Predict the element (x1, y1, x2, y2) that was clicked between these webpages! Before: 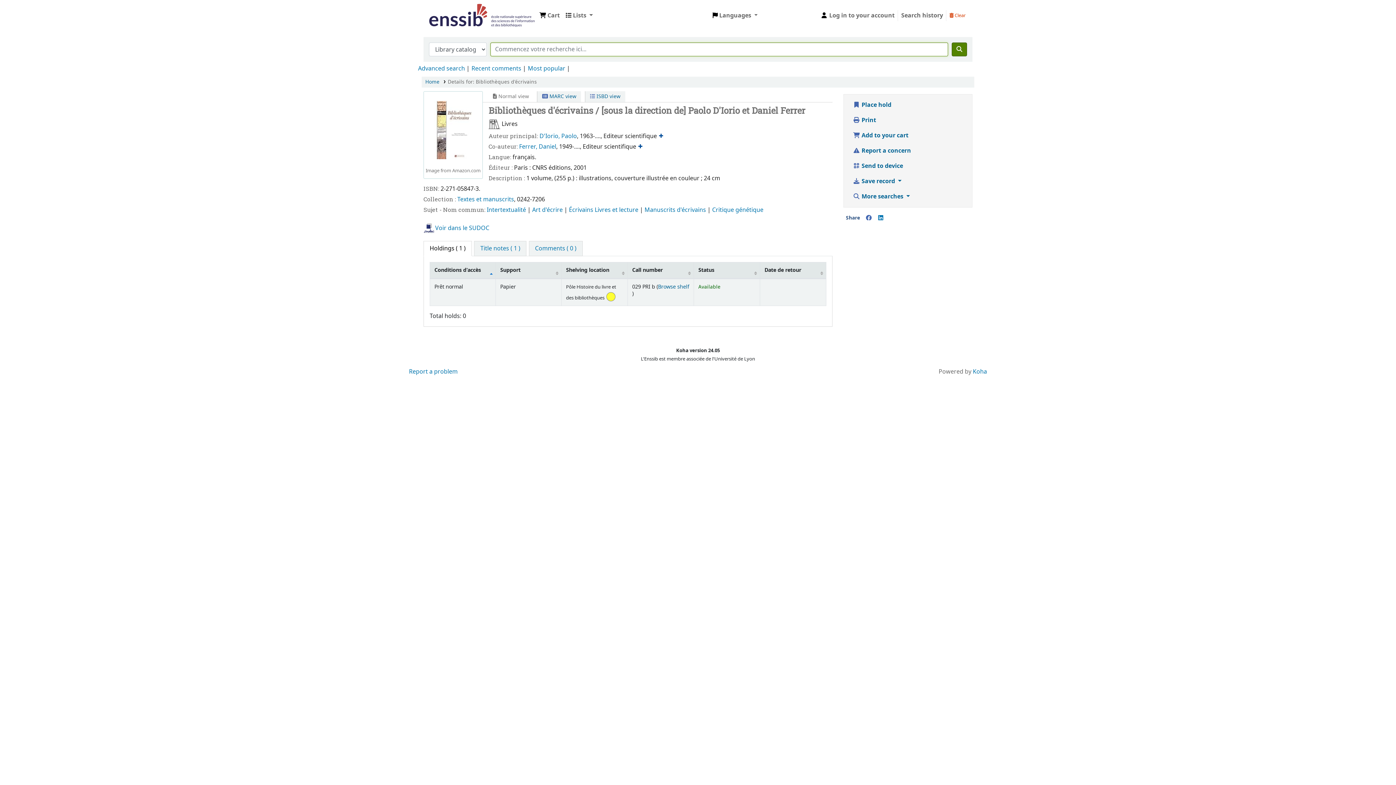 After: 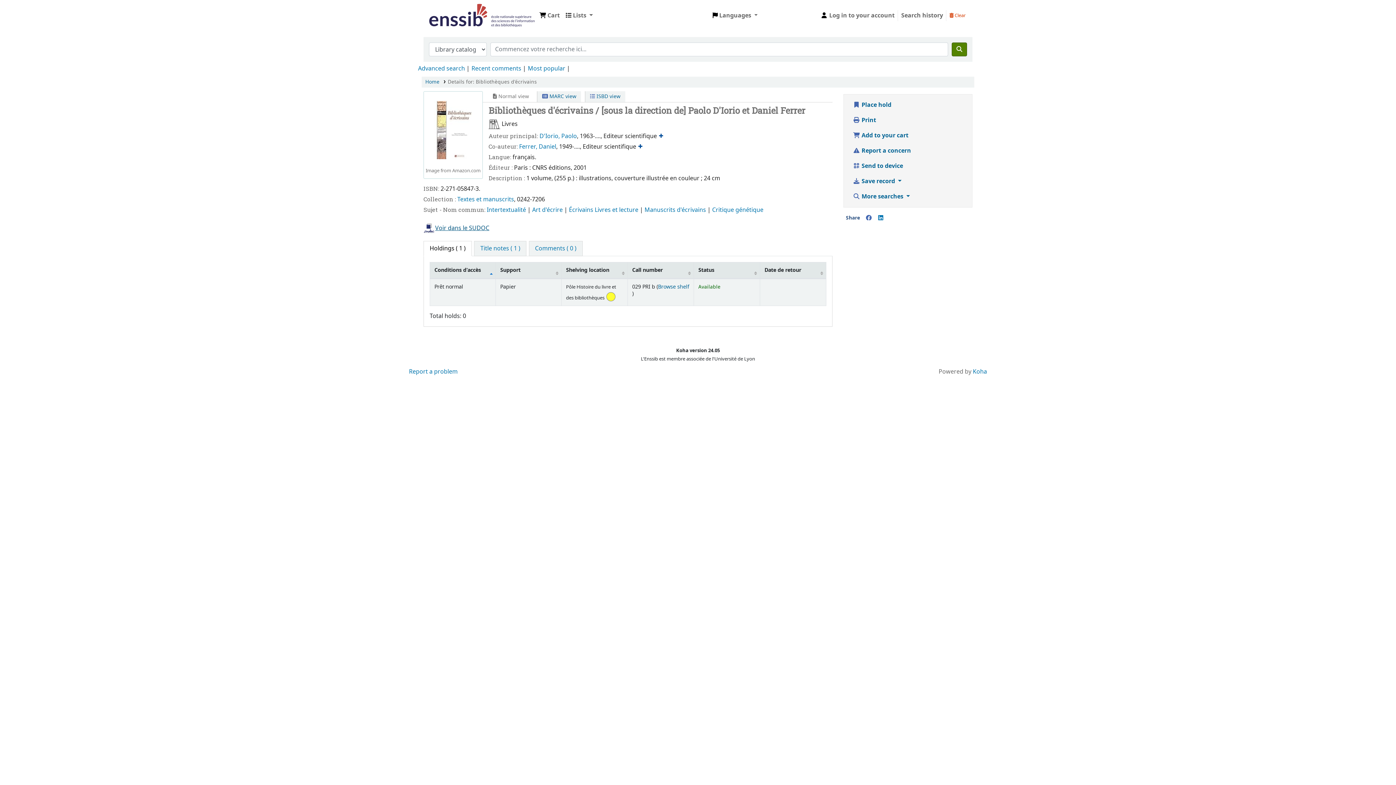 Action: label: Voir dans le SUDOC bbox: (435, 224, 489, 232)